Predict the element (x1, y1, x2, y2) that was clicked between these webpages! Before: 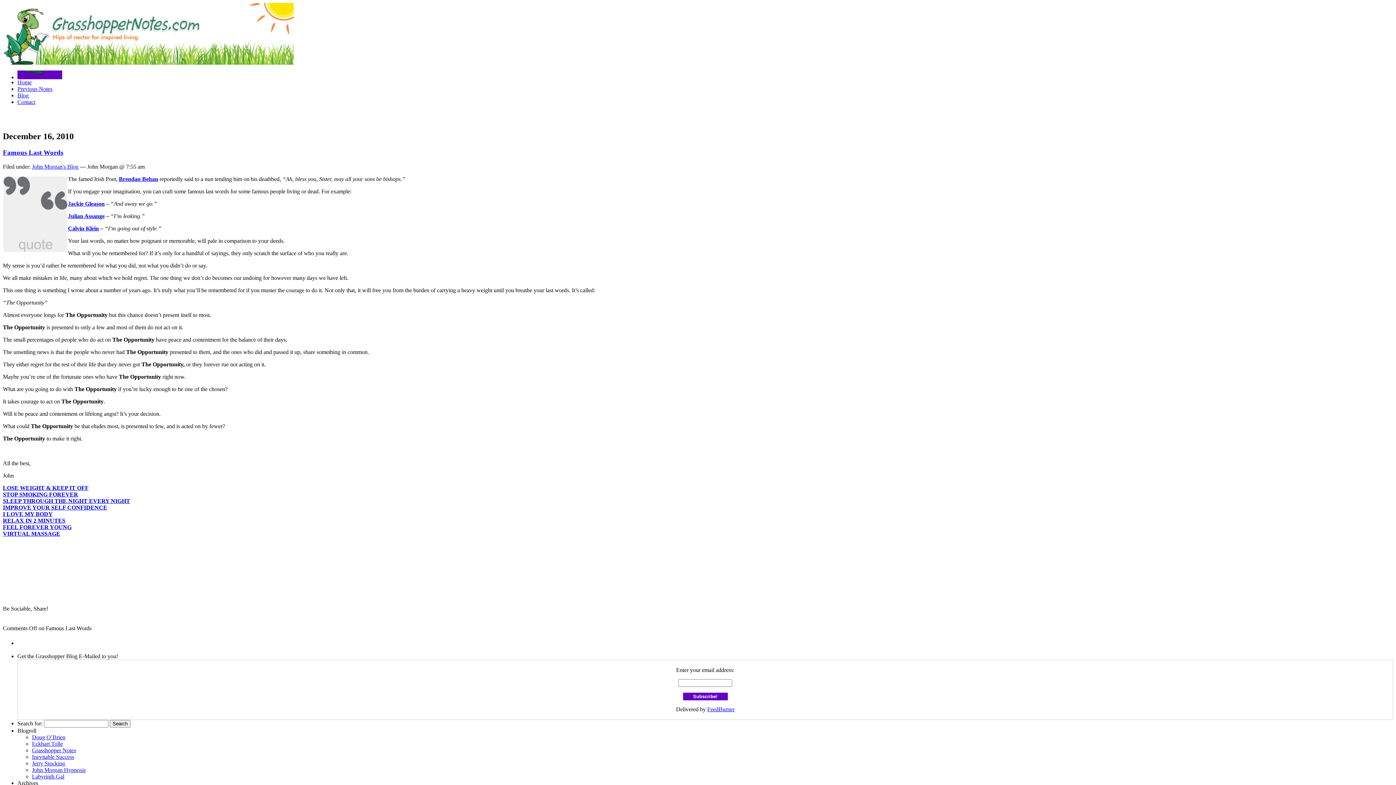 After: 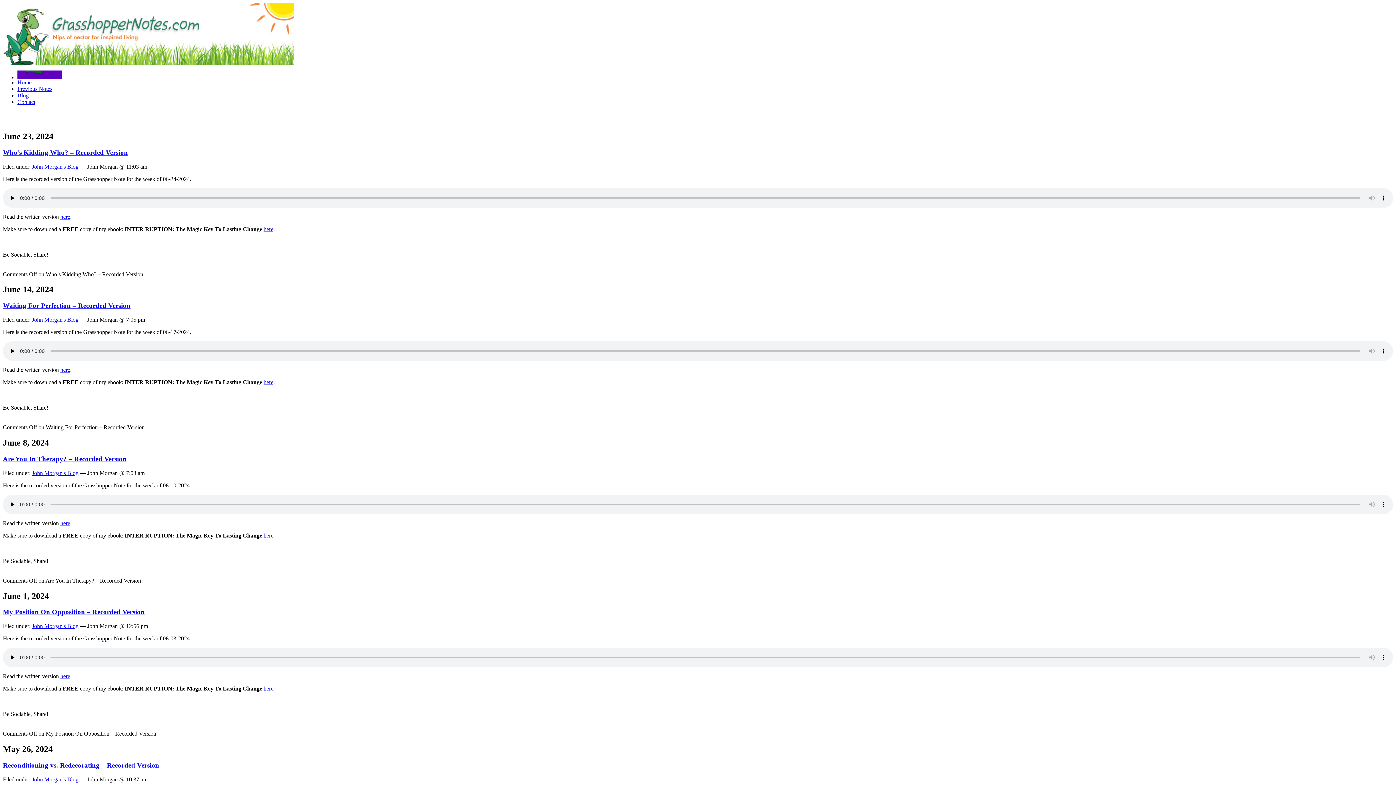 Action: bbox: (32, 163, 78, 169) label: John Morgan's Blog